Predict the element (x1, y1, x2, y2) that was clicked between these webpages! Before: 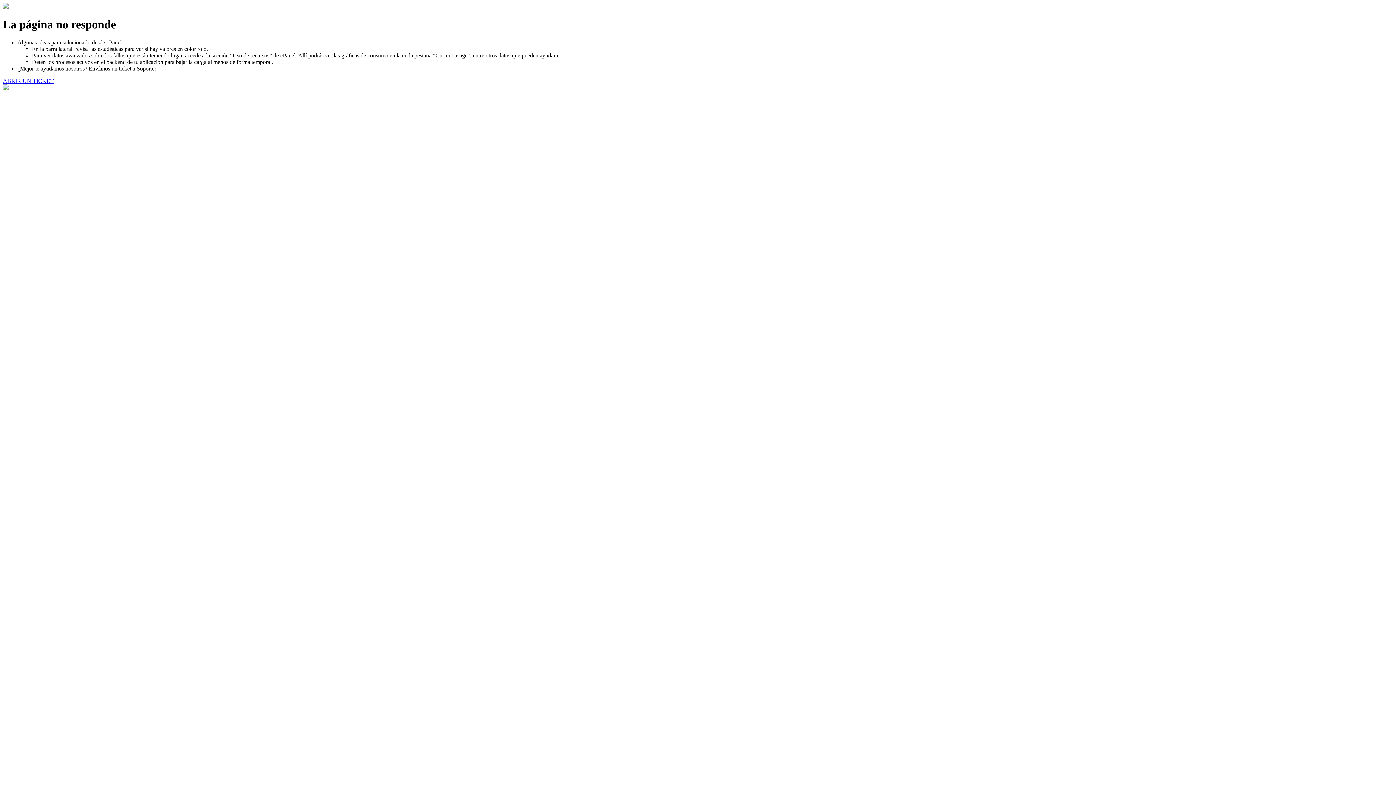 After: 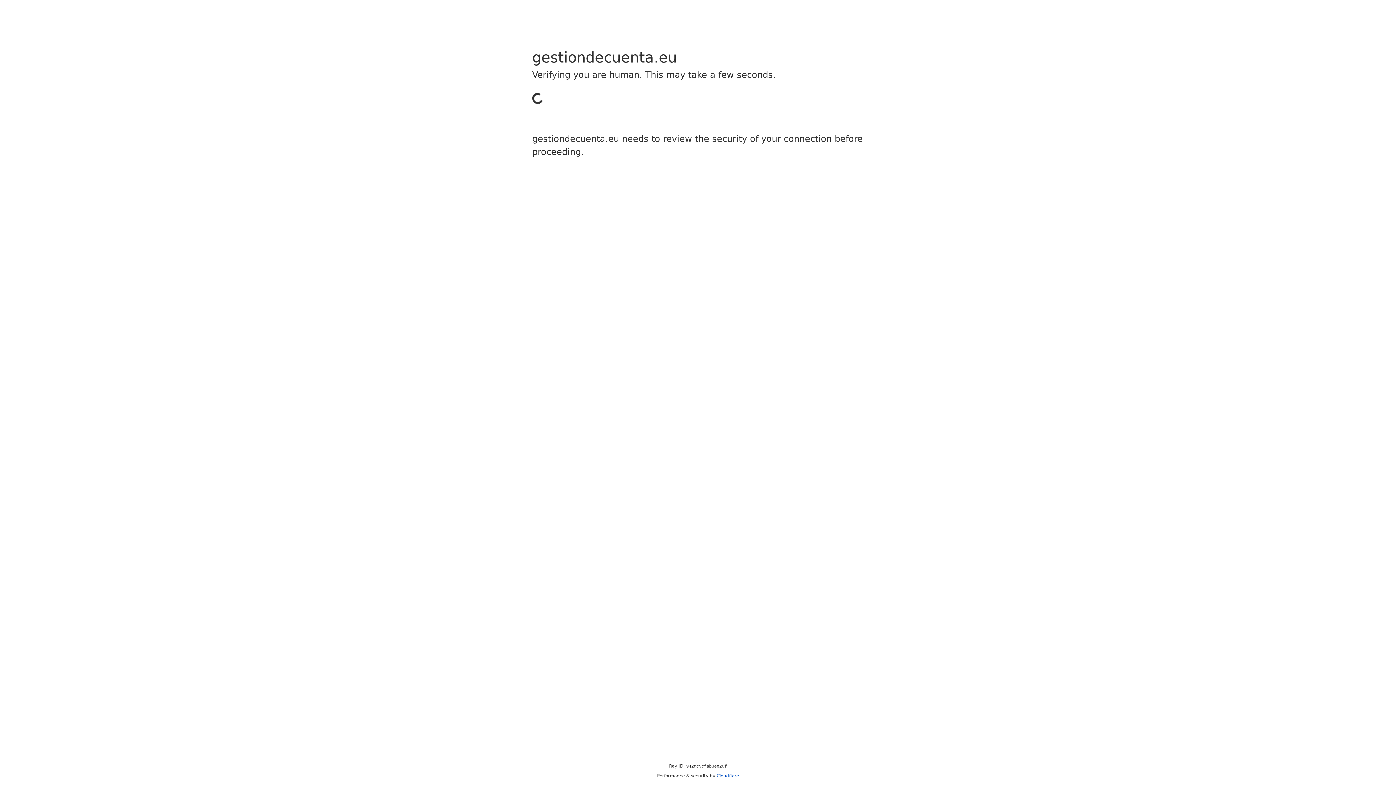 Action: label: ABRIR UN TICKET bbox: (2, 77, 53, 83)